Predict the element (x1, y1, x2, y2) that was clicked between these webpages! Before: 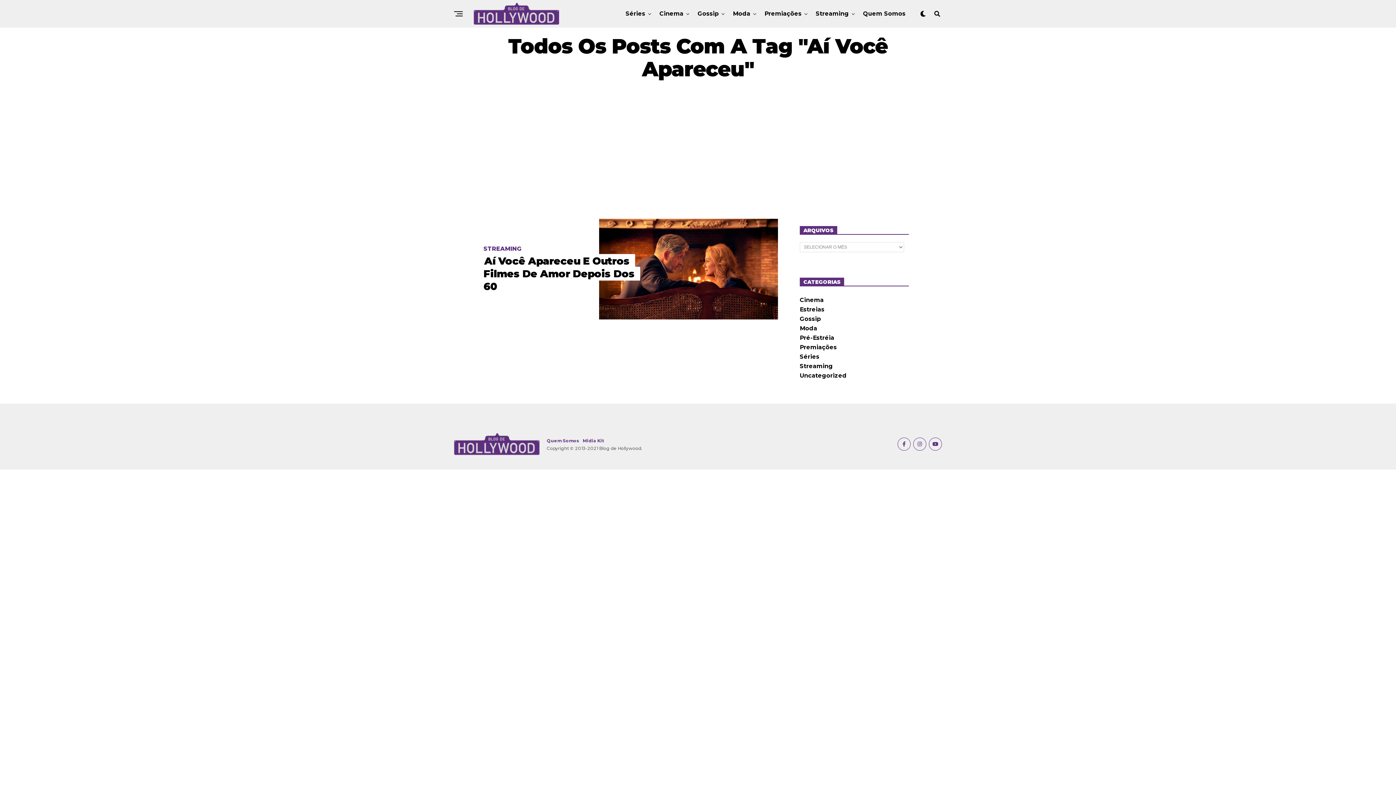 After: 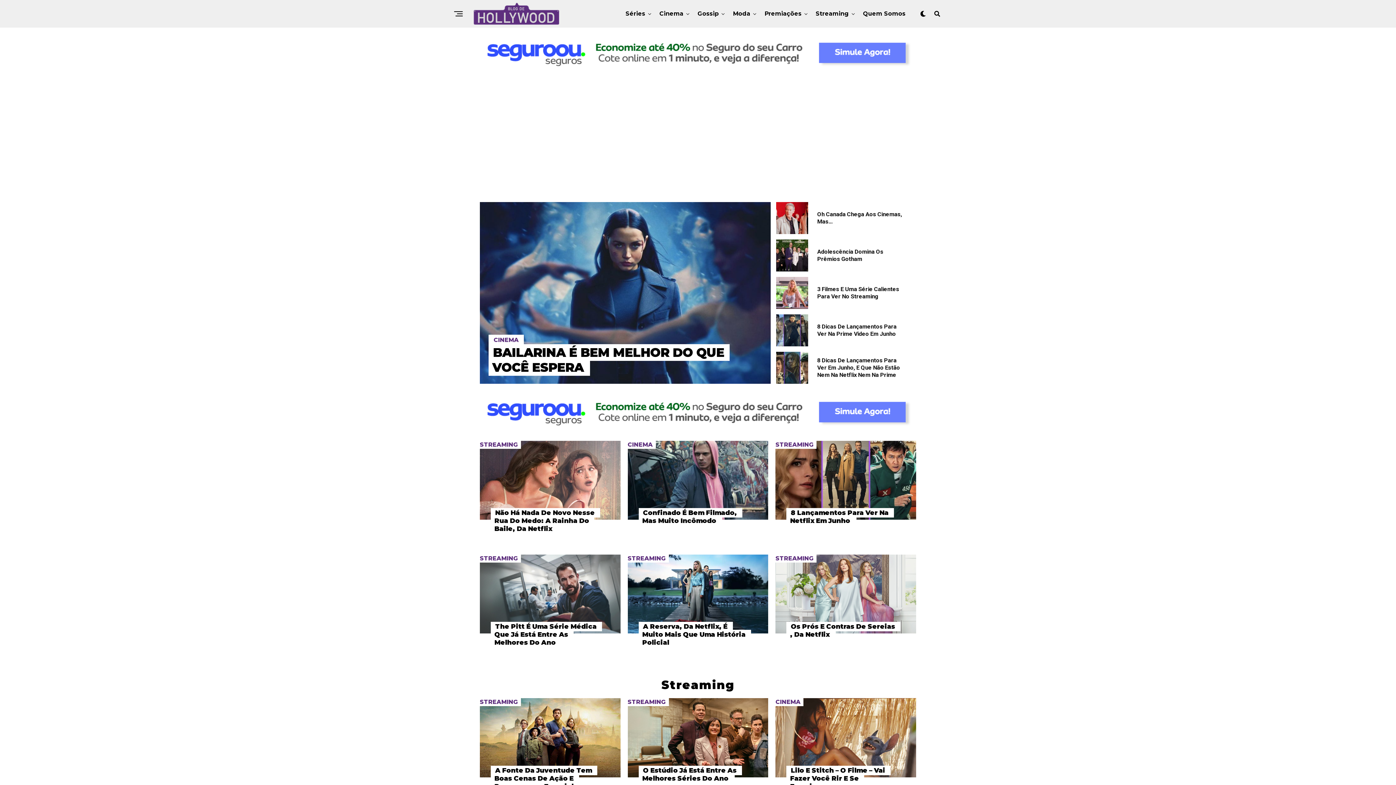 Action: bbox: (473, 2, 559, 24)